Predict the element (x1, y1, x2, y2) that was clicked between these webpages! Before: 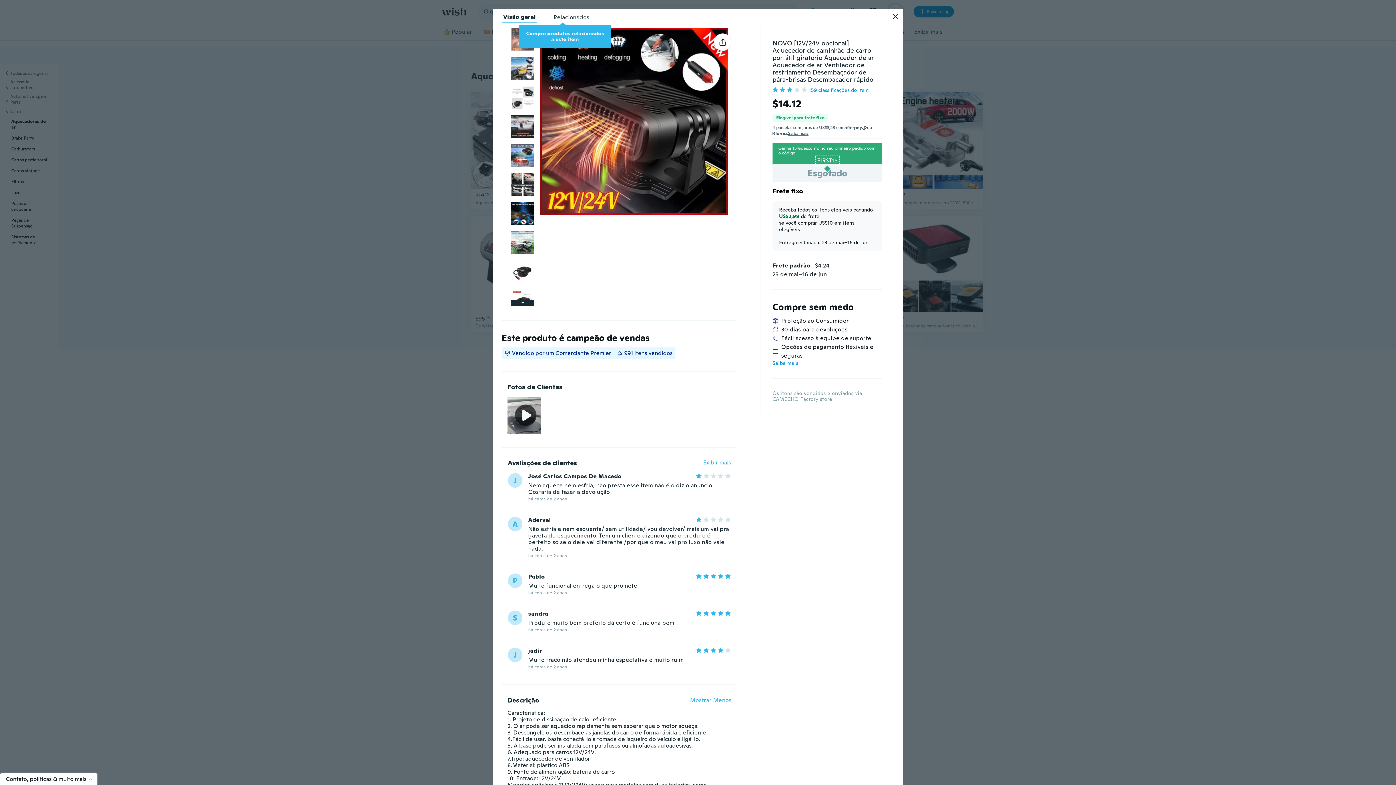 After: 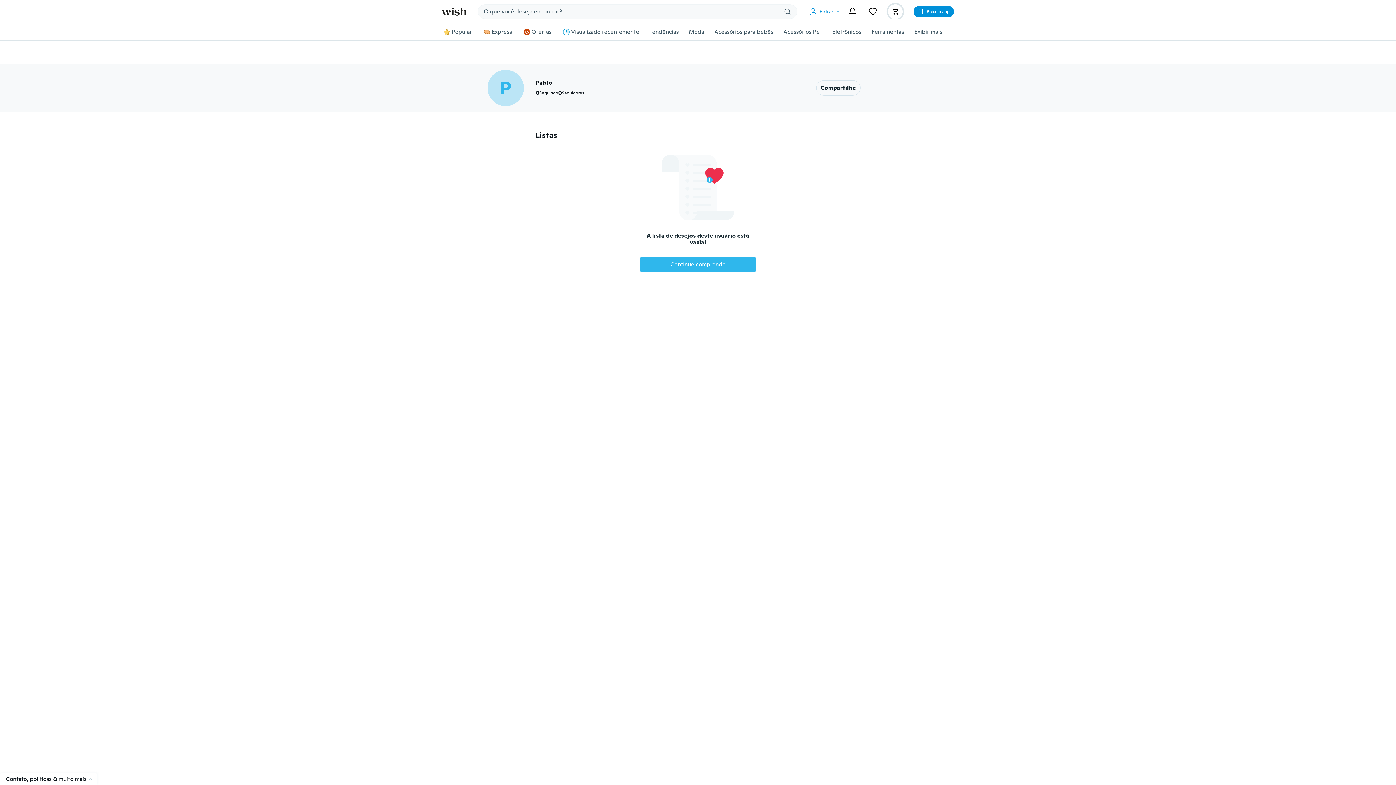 Action: label: P bbox: (508, 497, 522, 512)